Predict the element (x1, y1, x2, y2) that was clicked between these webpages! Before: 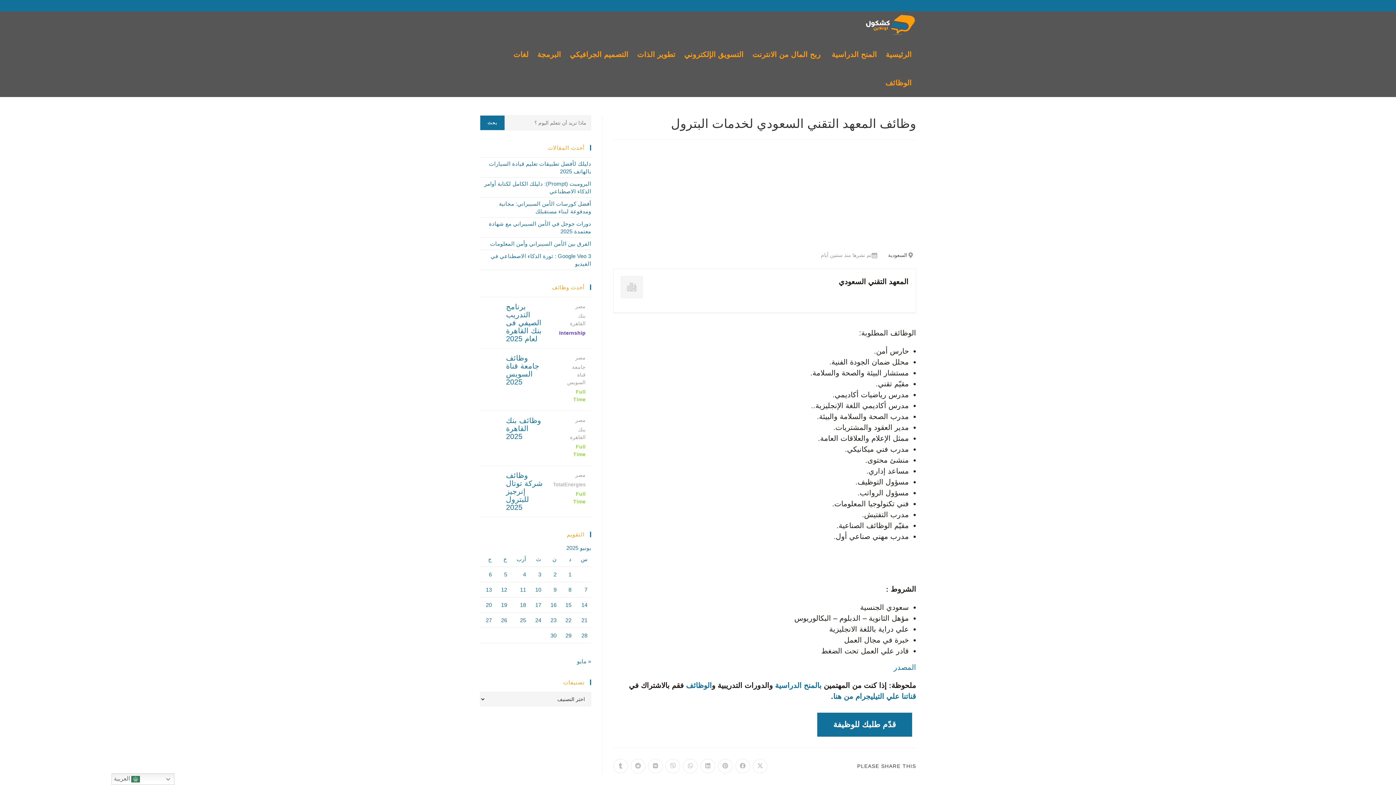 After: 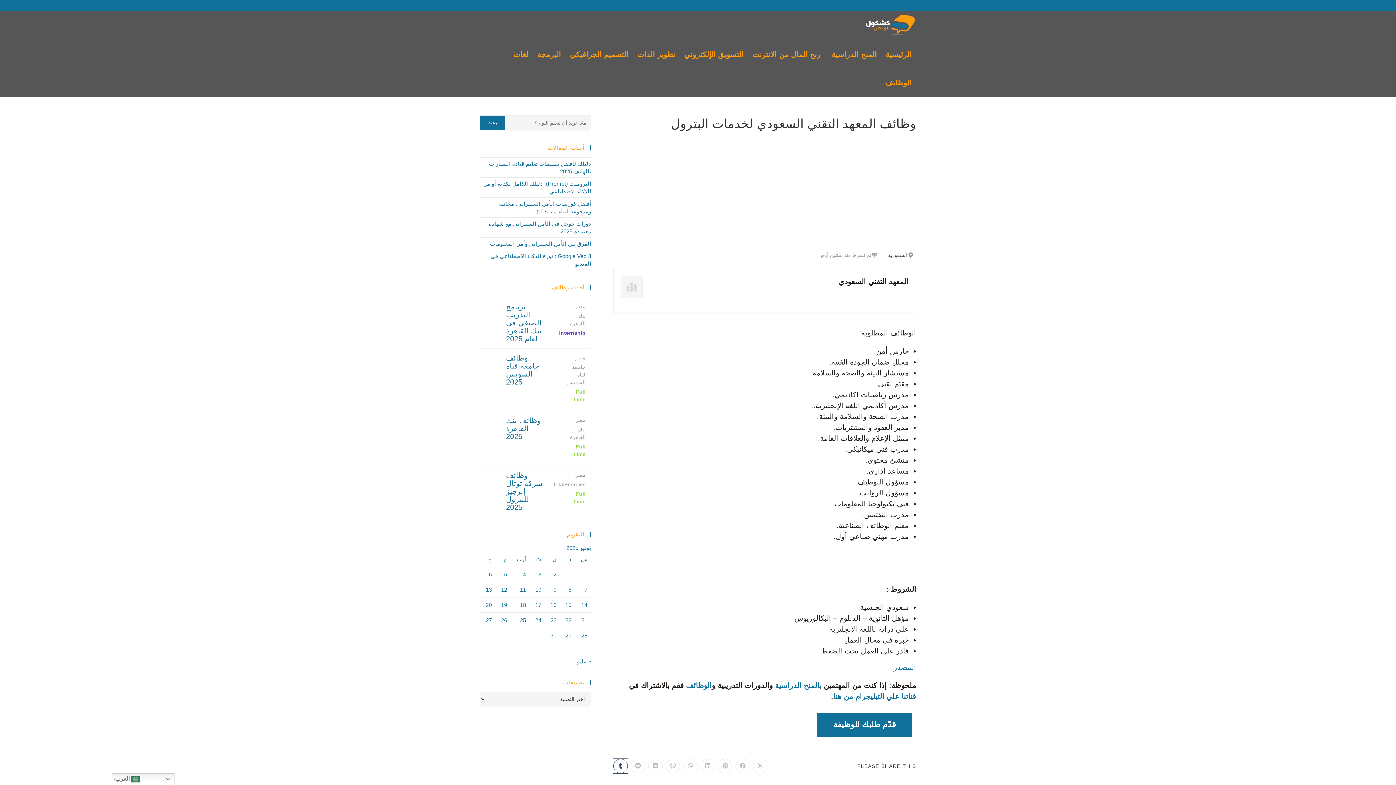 Action: label: Share on Tumblr bbox: (613, 759, 628, 773)